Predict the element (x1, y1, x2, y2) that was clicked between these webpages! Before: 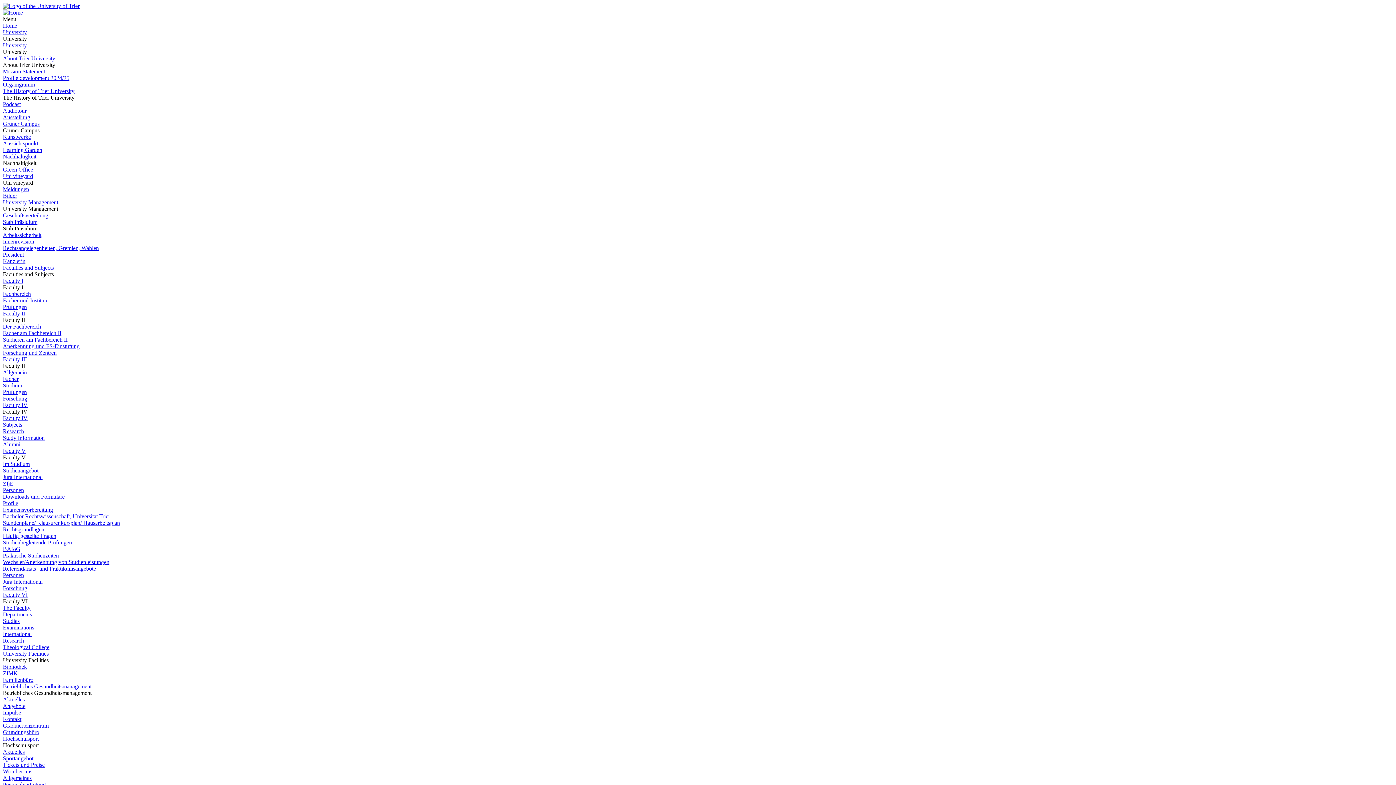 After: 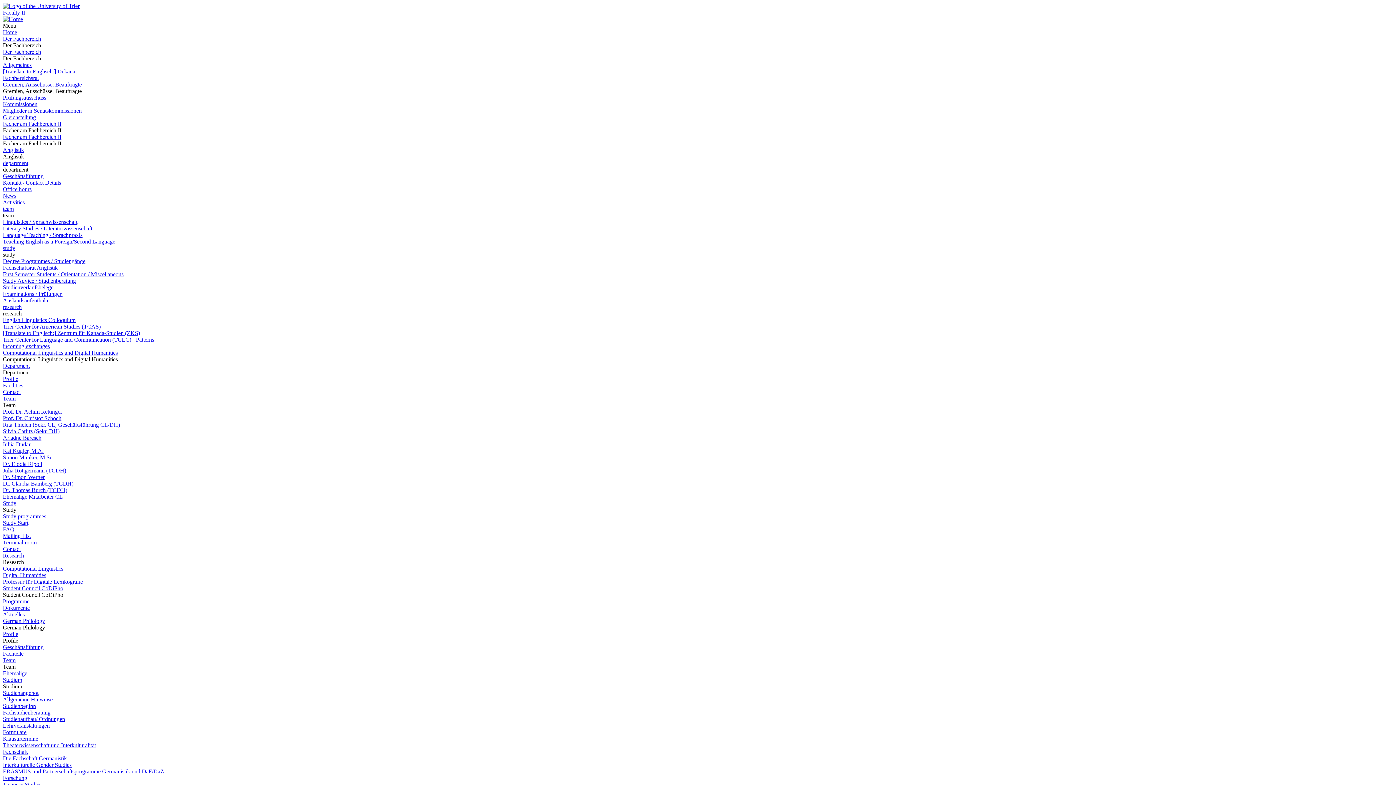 Action: label: Studieren am Fachbereich II bbox: (2, 336, 67, 342)